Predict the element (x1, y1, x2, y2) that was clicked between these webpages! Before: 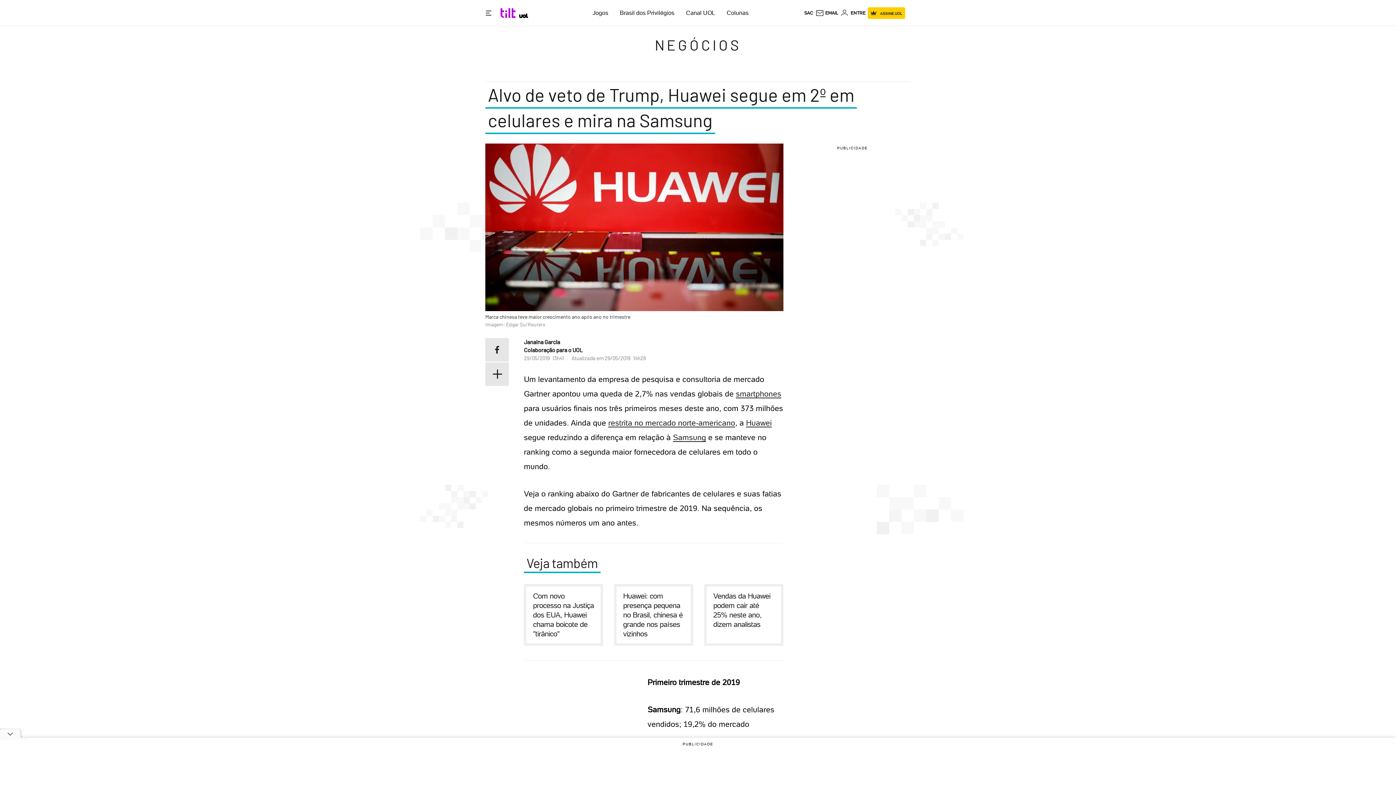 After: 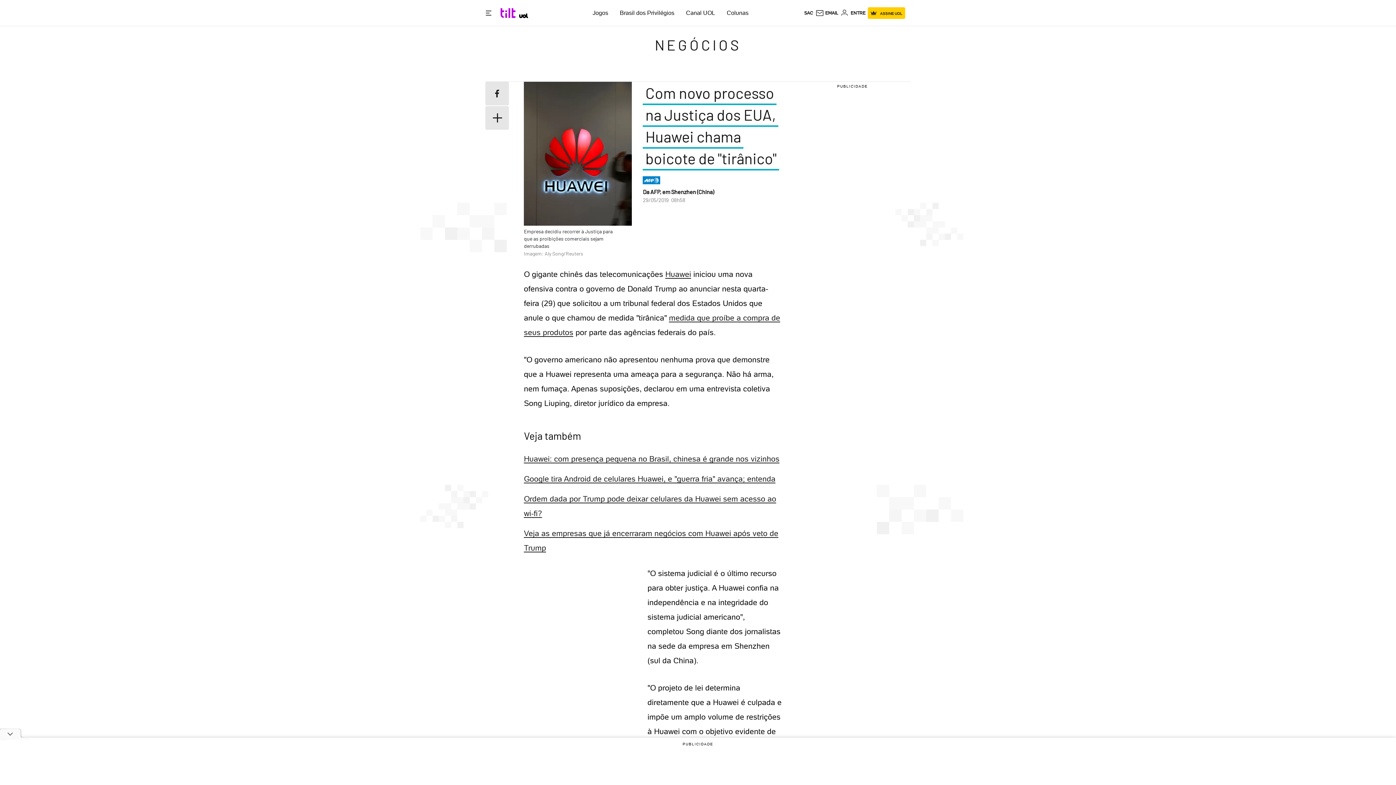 Action: bbox: (524, 584, 603, 646) label: Com novo processo na Justiça dos EUA, Huawei chama boicote de "tirânico"